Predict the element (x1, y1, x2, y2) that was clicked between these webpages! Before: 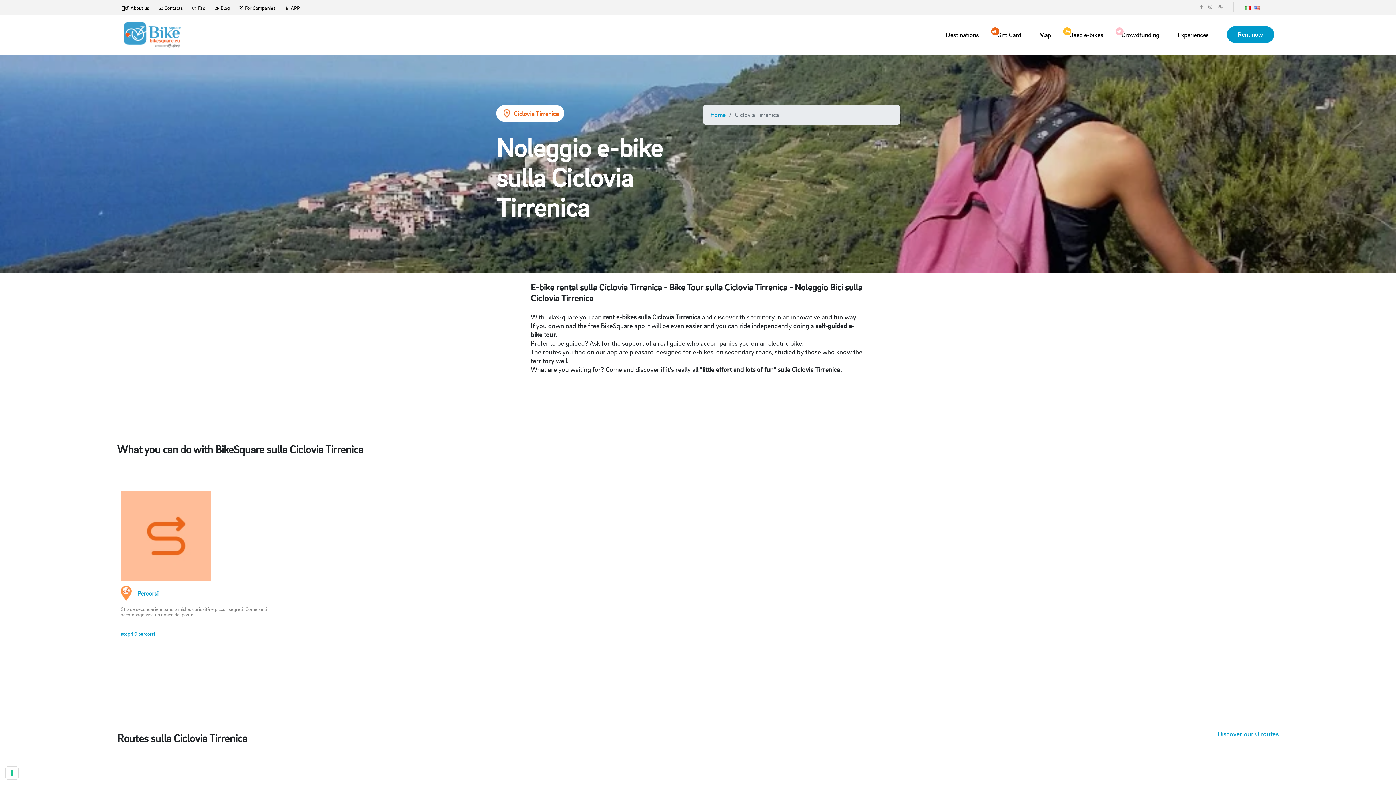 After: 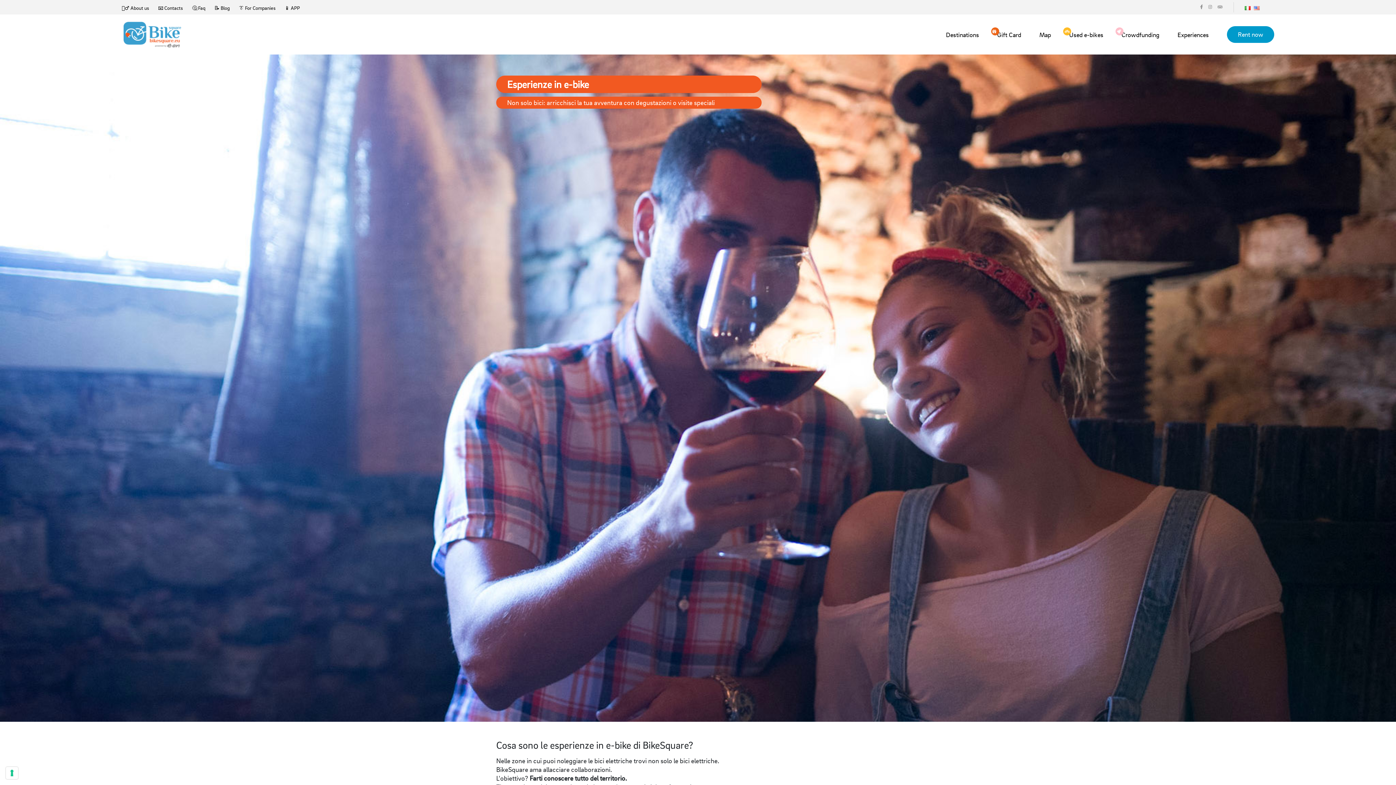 Action: label: Experiences bbox: (1177, 29, 1209, 39)